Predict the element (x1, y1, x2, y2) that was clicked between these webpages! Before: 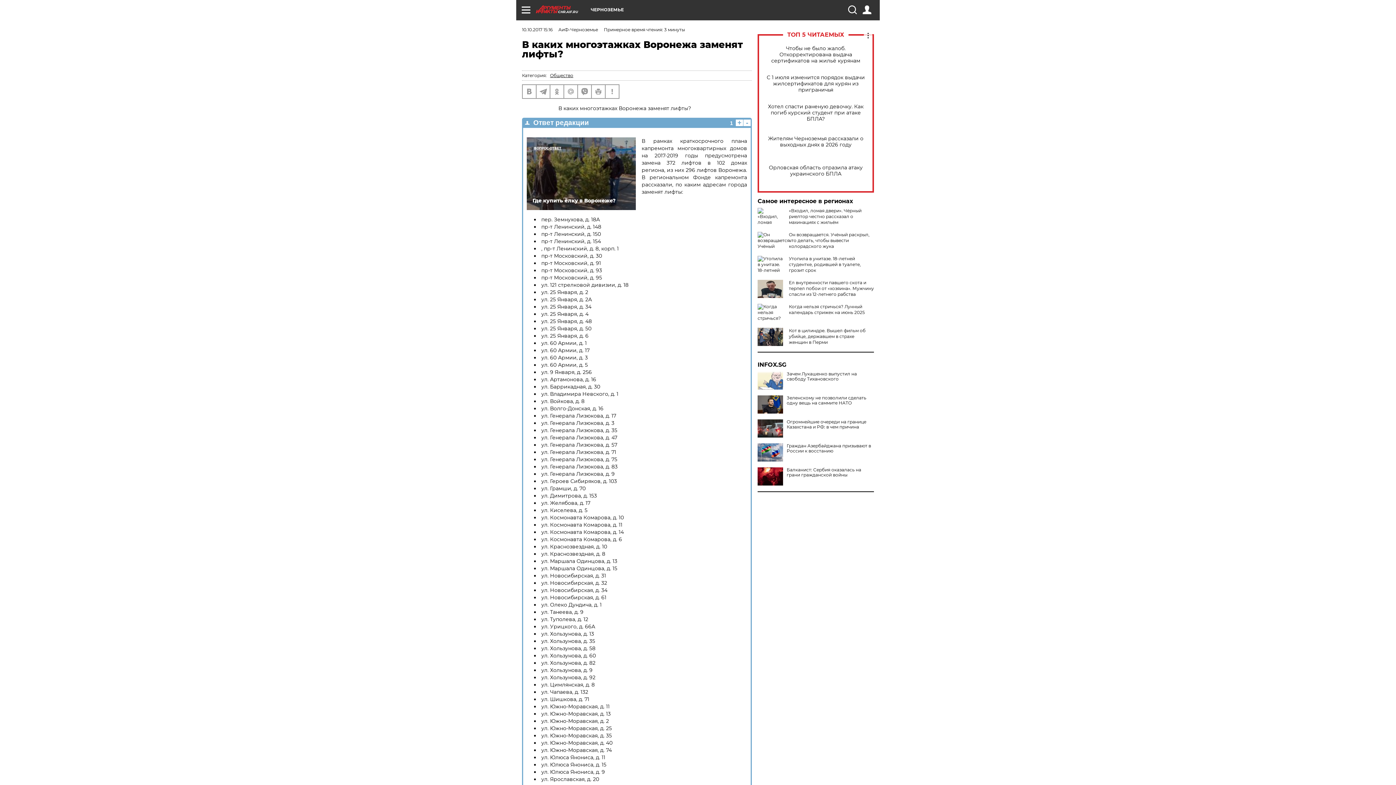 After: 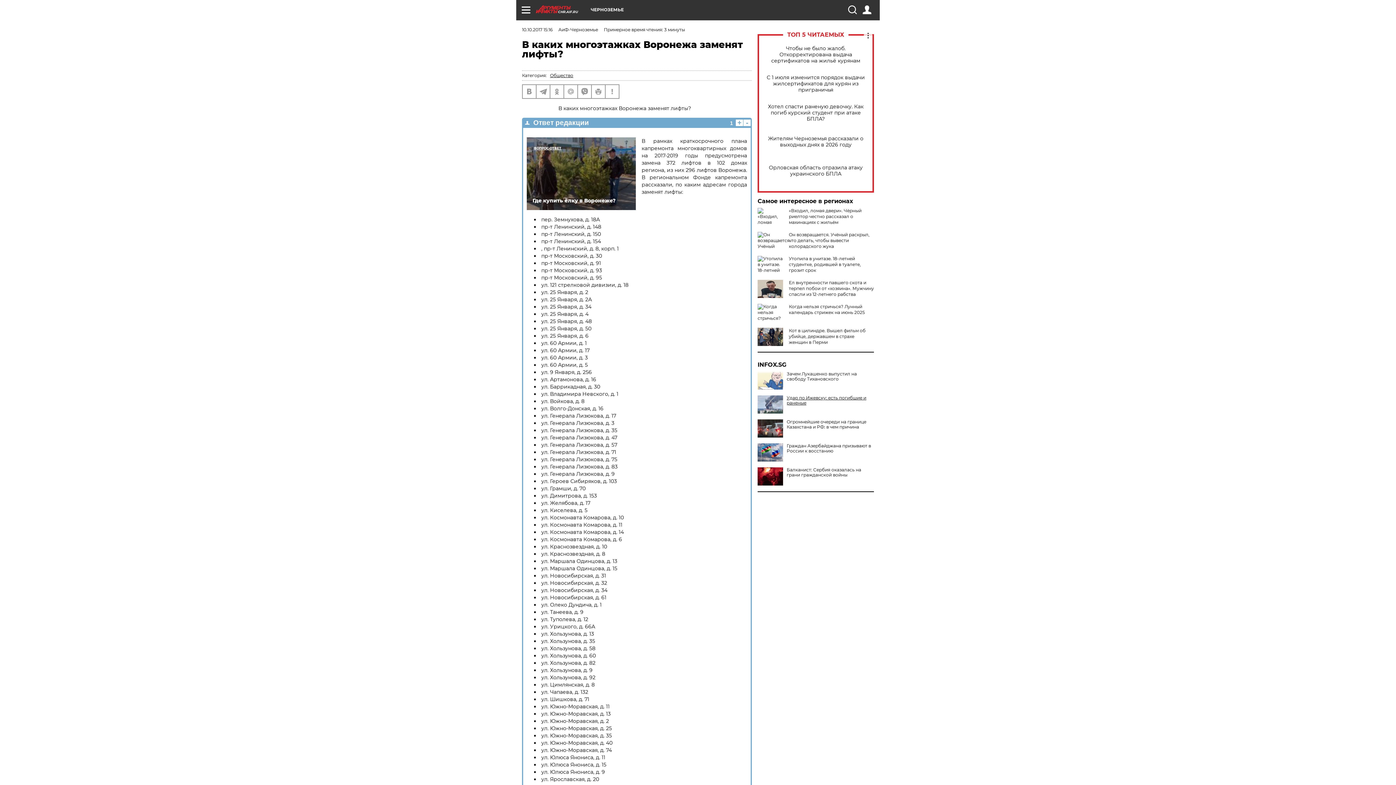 Action: label: Зеленскому не позволили сделать одну вещь на саммите НАТО bbox: (757, 395, 874, 405)